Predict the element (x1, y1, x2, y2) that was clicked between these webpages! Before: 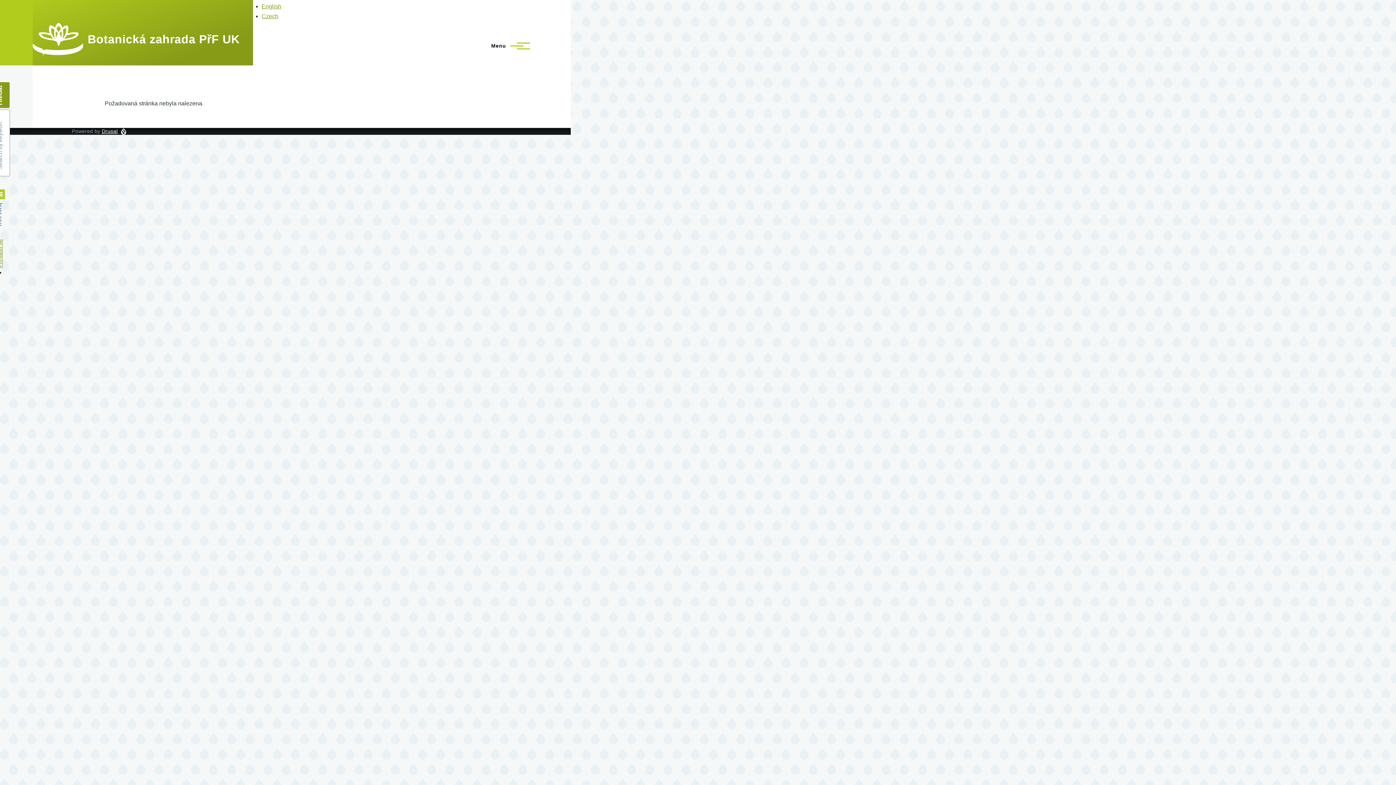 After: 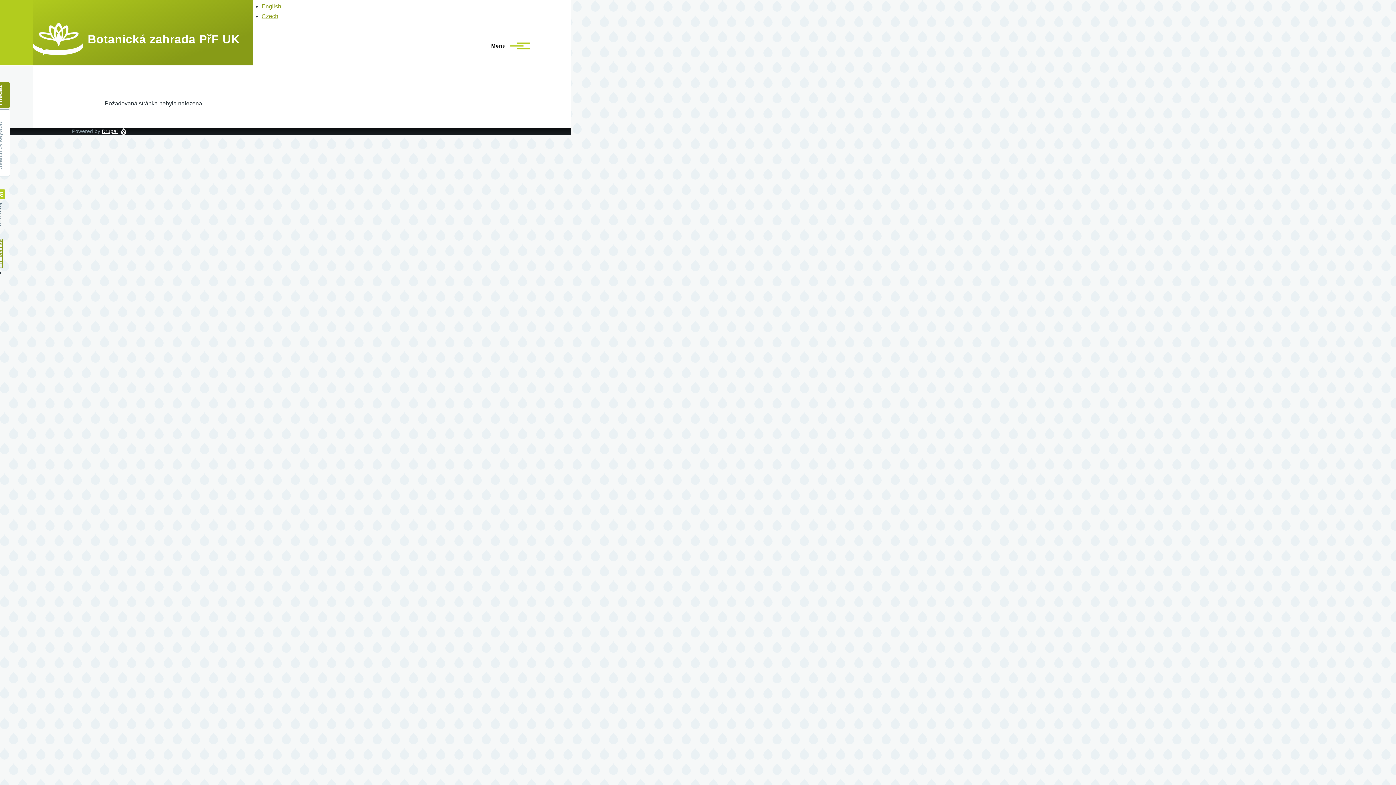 Action: label: Czech bbox: (261, 13, 278, 19)